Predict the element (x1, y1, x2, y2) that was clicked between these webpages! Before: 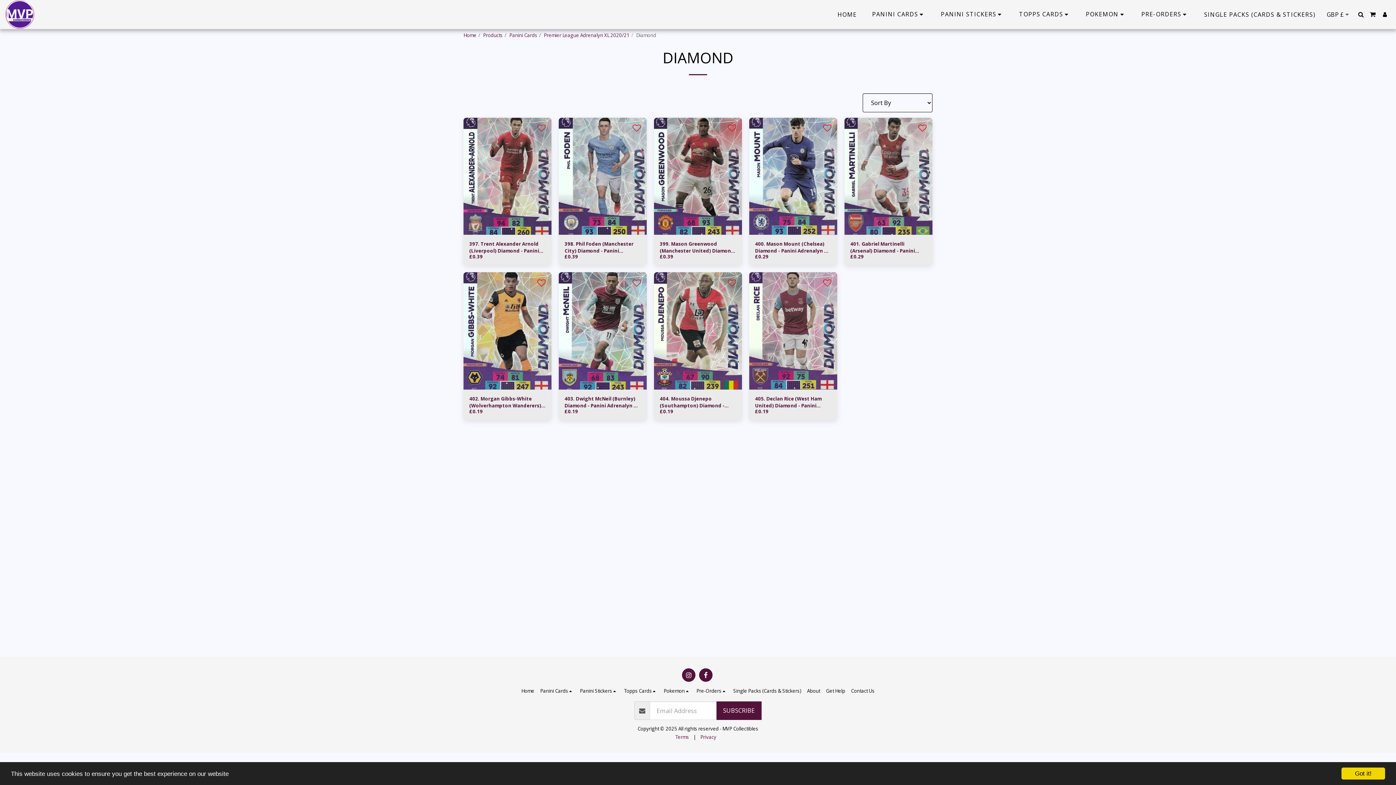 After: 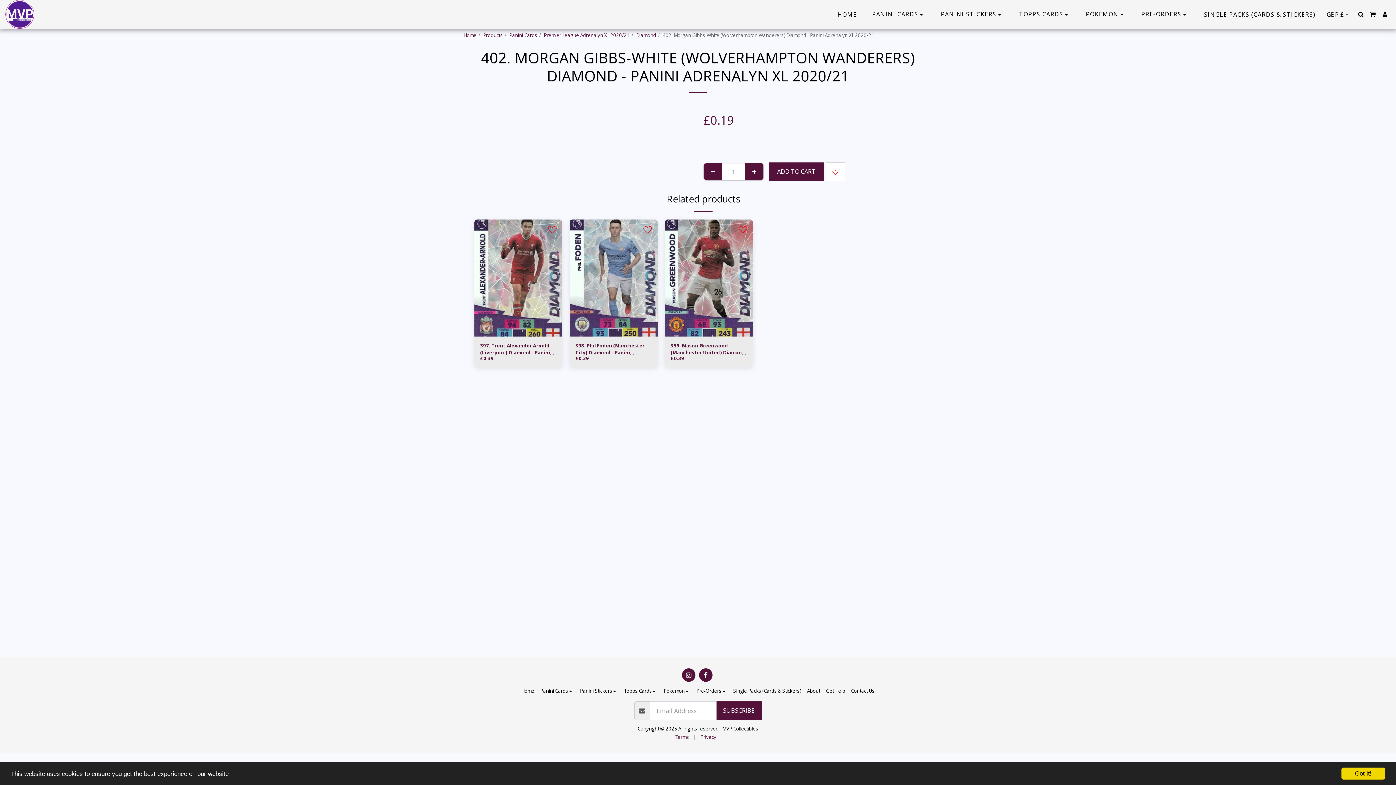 Action: bbox: (469, 395, 545, 409) label: 402. Morgan Gibbs-White (Wolverhampton Wanderers) Diamond - Panini Adrenalyn XL 2020/21